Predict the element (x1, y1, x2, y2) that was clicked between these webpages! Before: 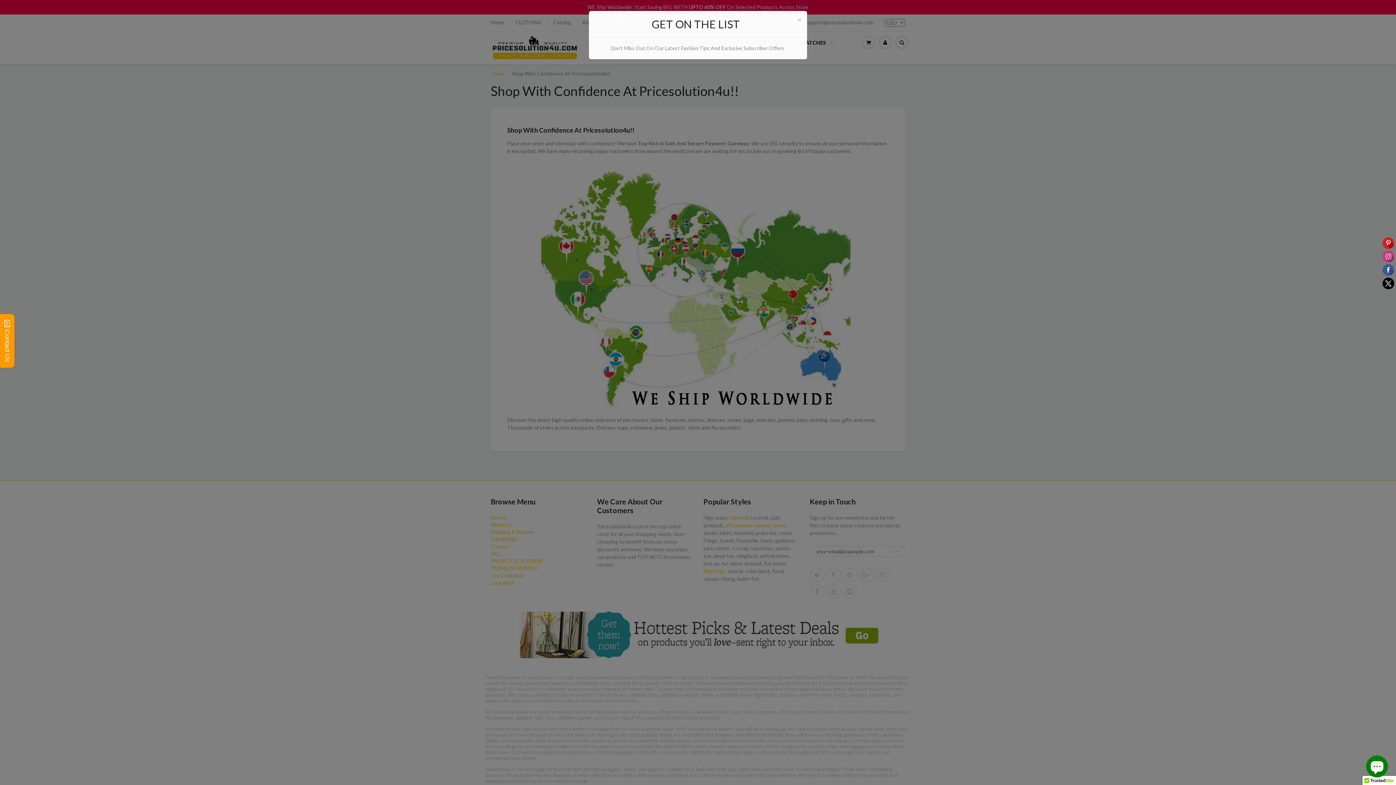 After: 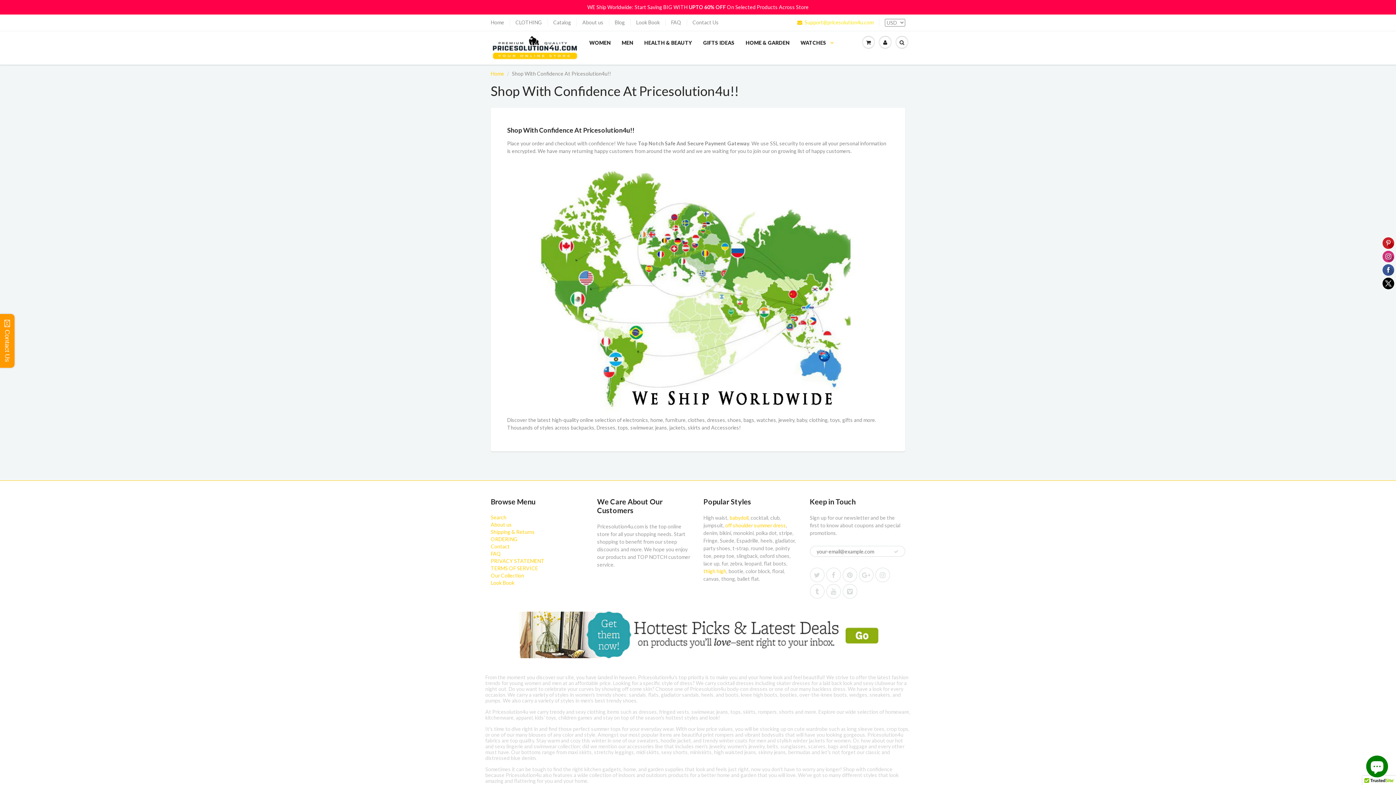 Action: bbox: (797, 15, 801, 23) label: ×